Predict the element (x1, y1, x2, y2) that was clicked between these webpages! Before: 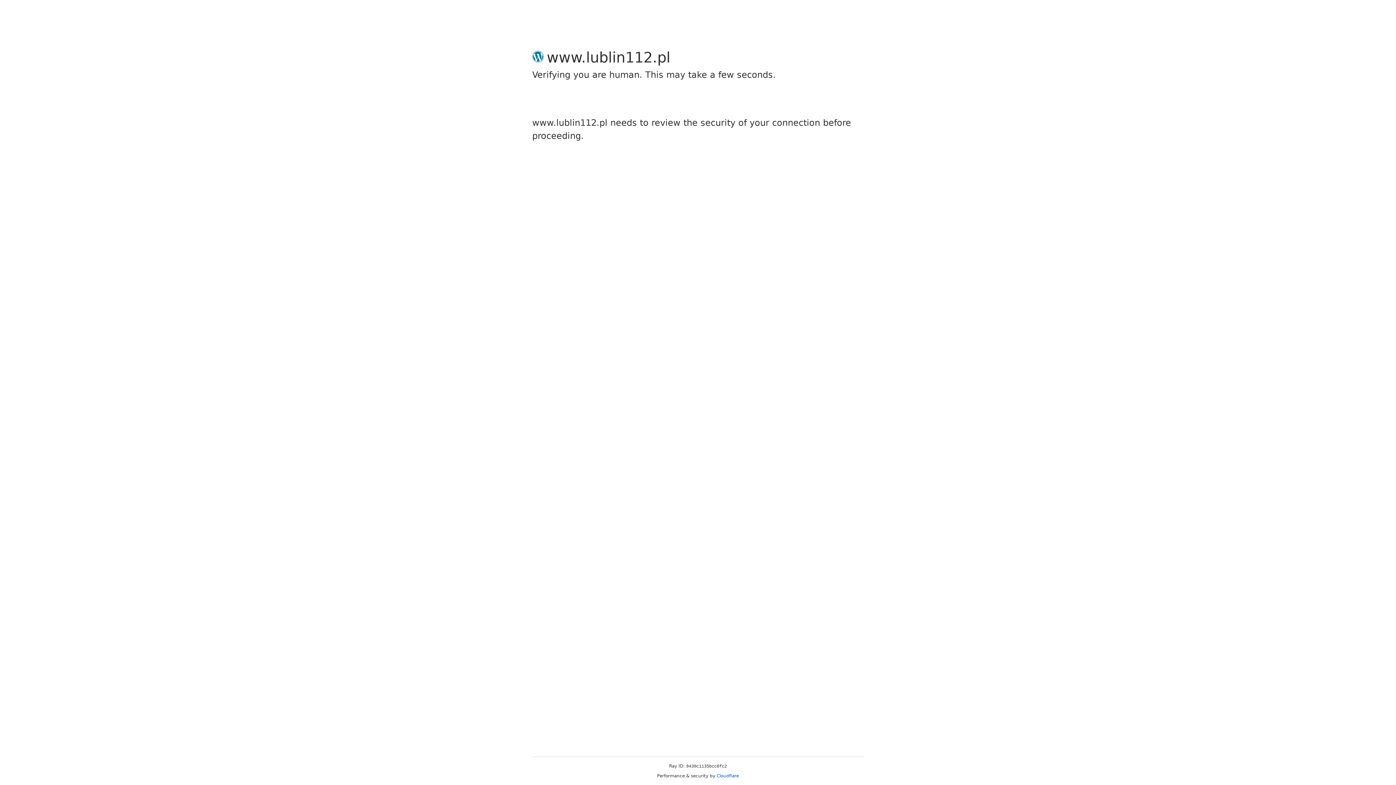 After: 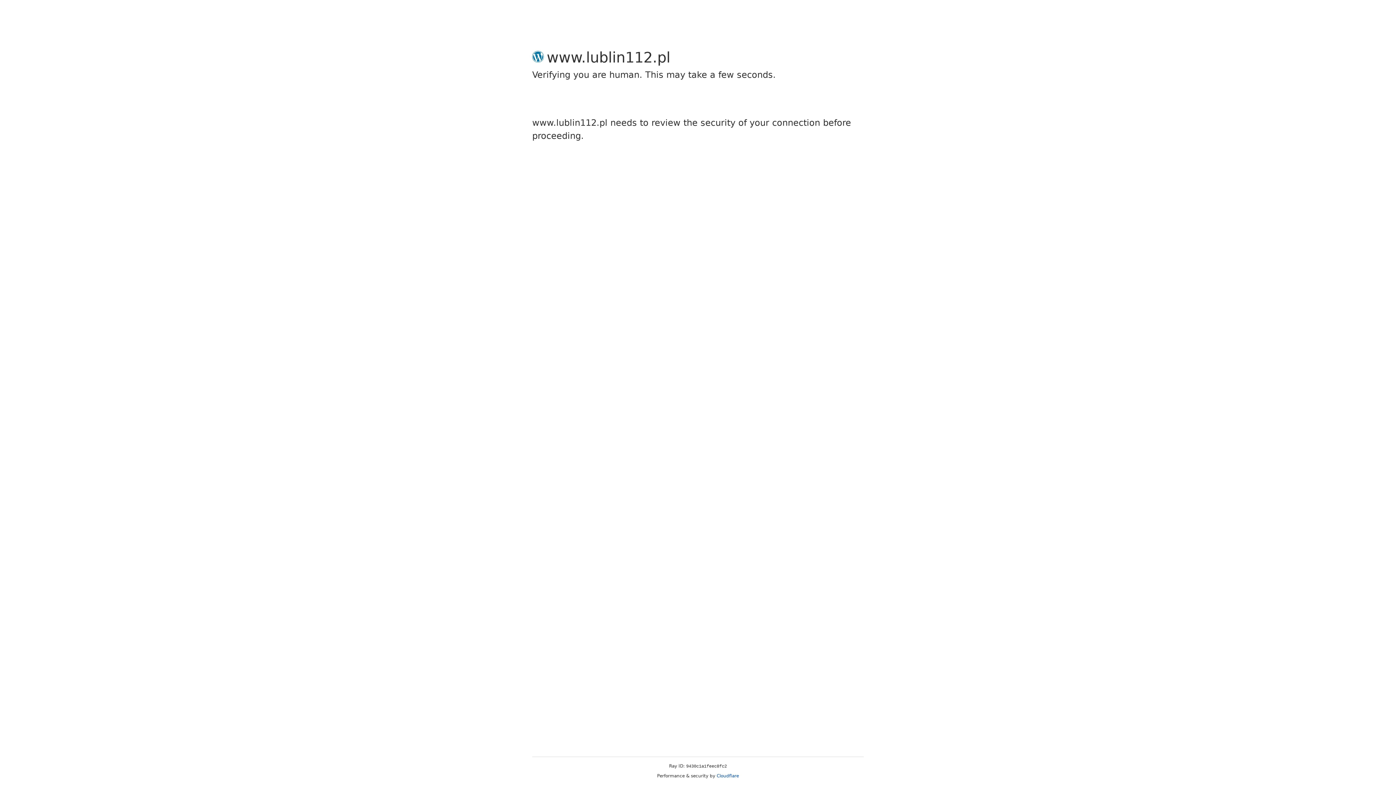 Action: bbox: (716, 773, 739, 778) label: Cloudflare